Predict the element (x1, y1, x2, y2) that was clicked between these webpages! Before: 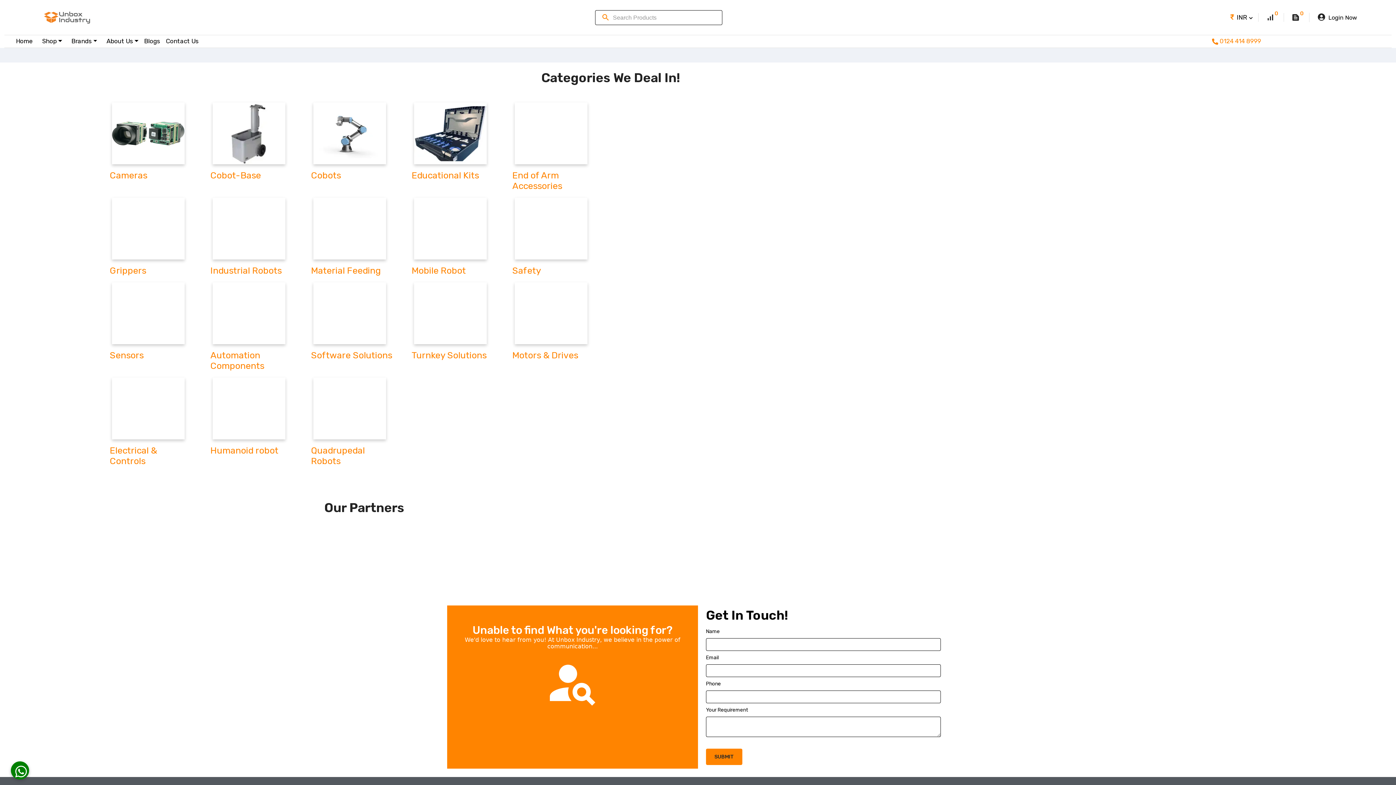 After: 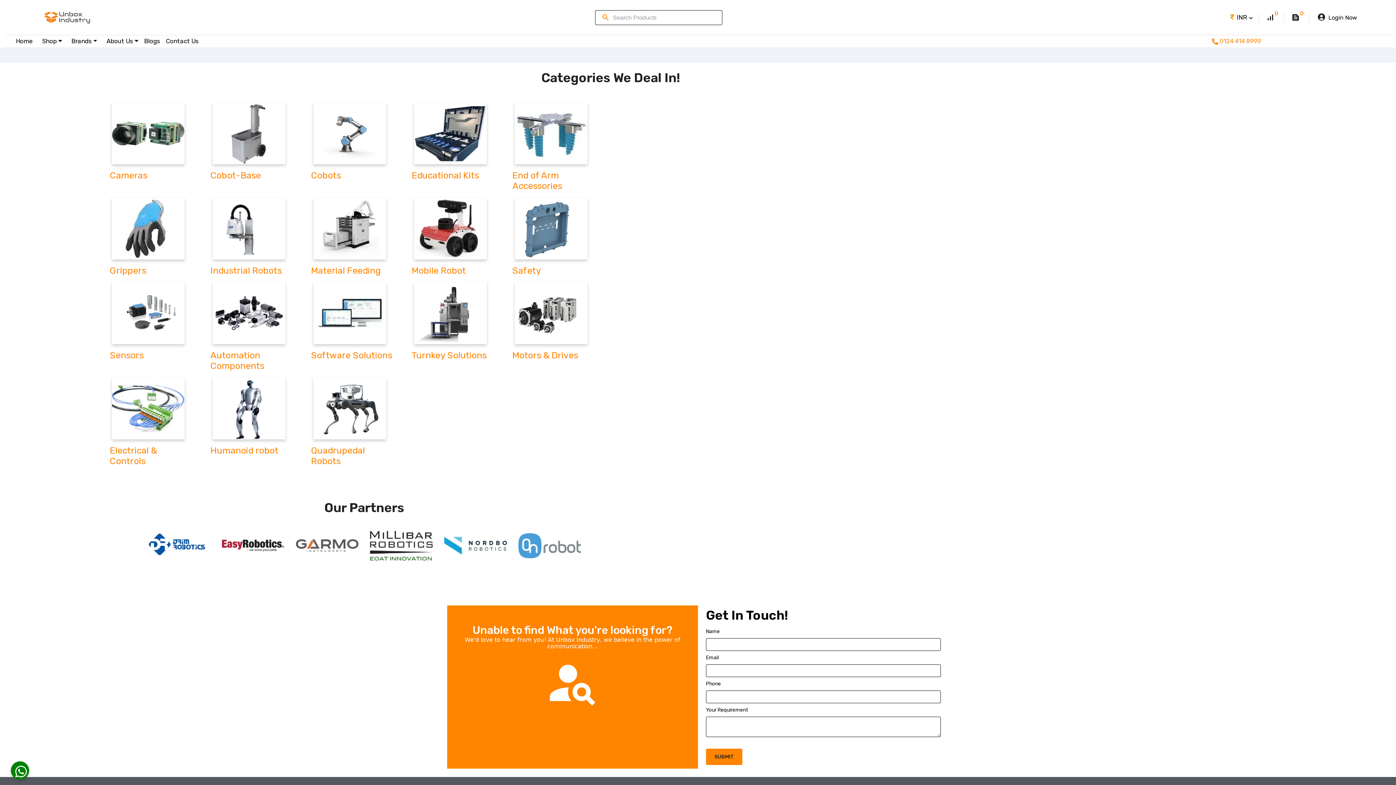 Action: bbox: (102, 312, 194, 513) label: Grippers